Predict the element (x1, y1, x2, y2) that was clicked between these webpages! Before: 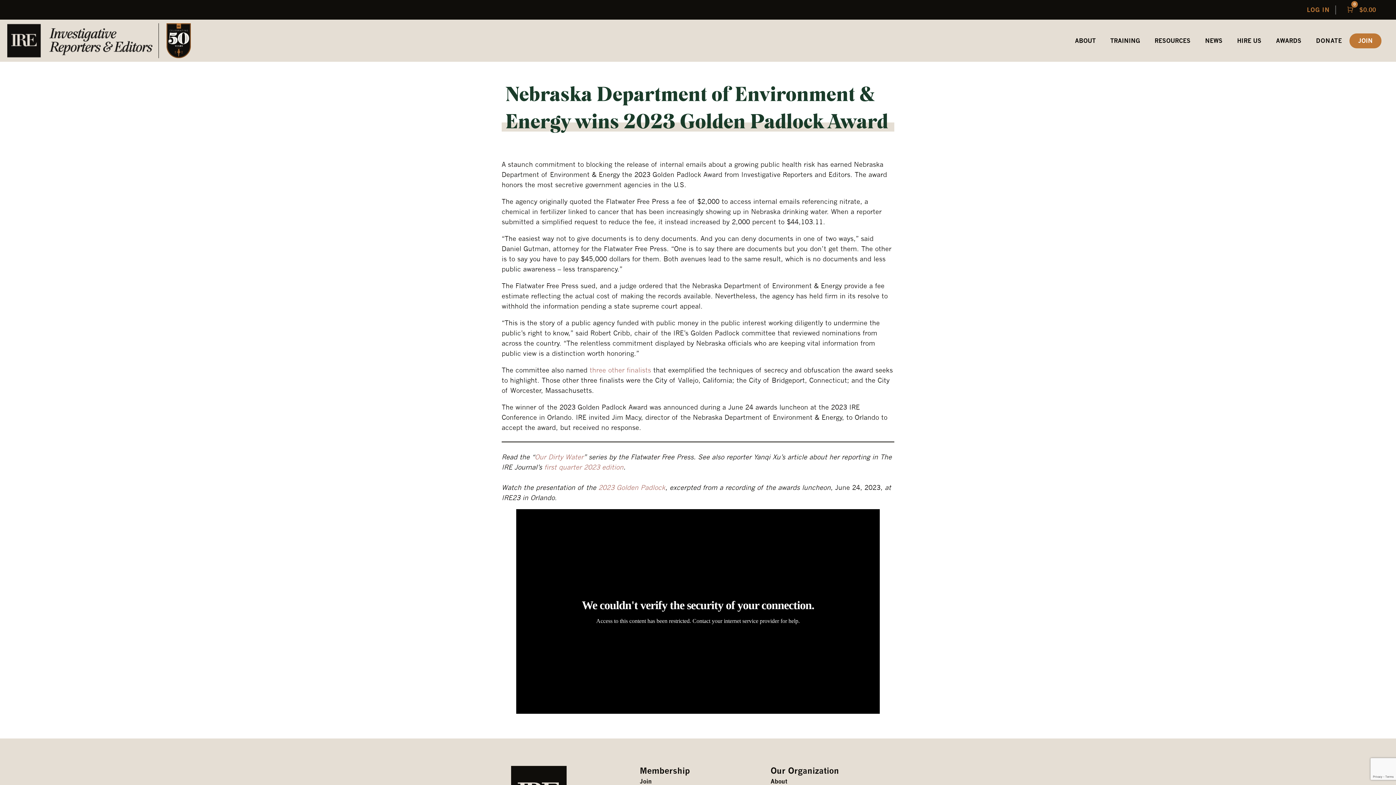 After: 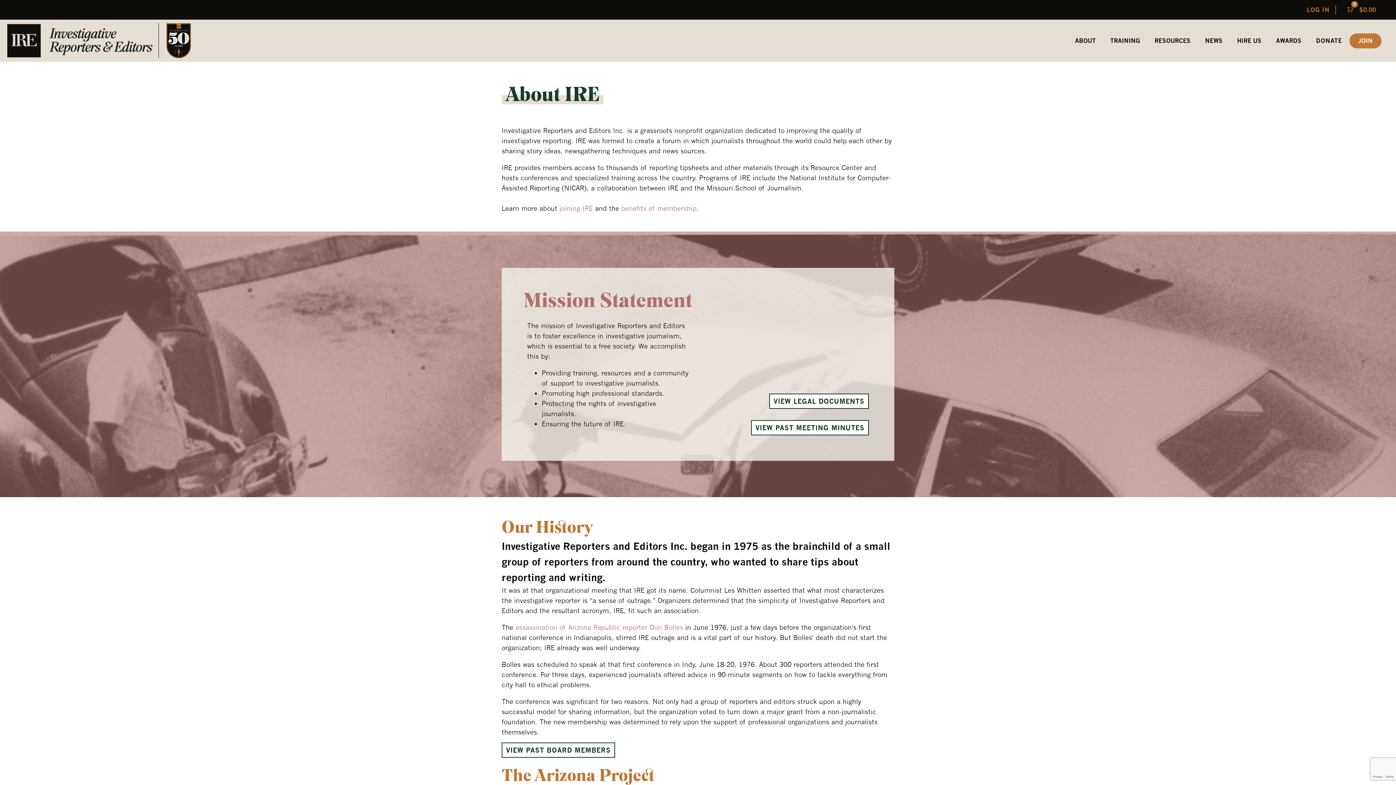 Action: bbox: (770, 777, 787, 786) label: About